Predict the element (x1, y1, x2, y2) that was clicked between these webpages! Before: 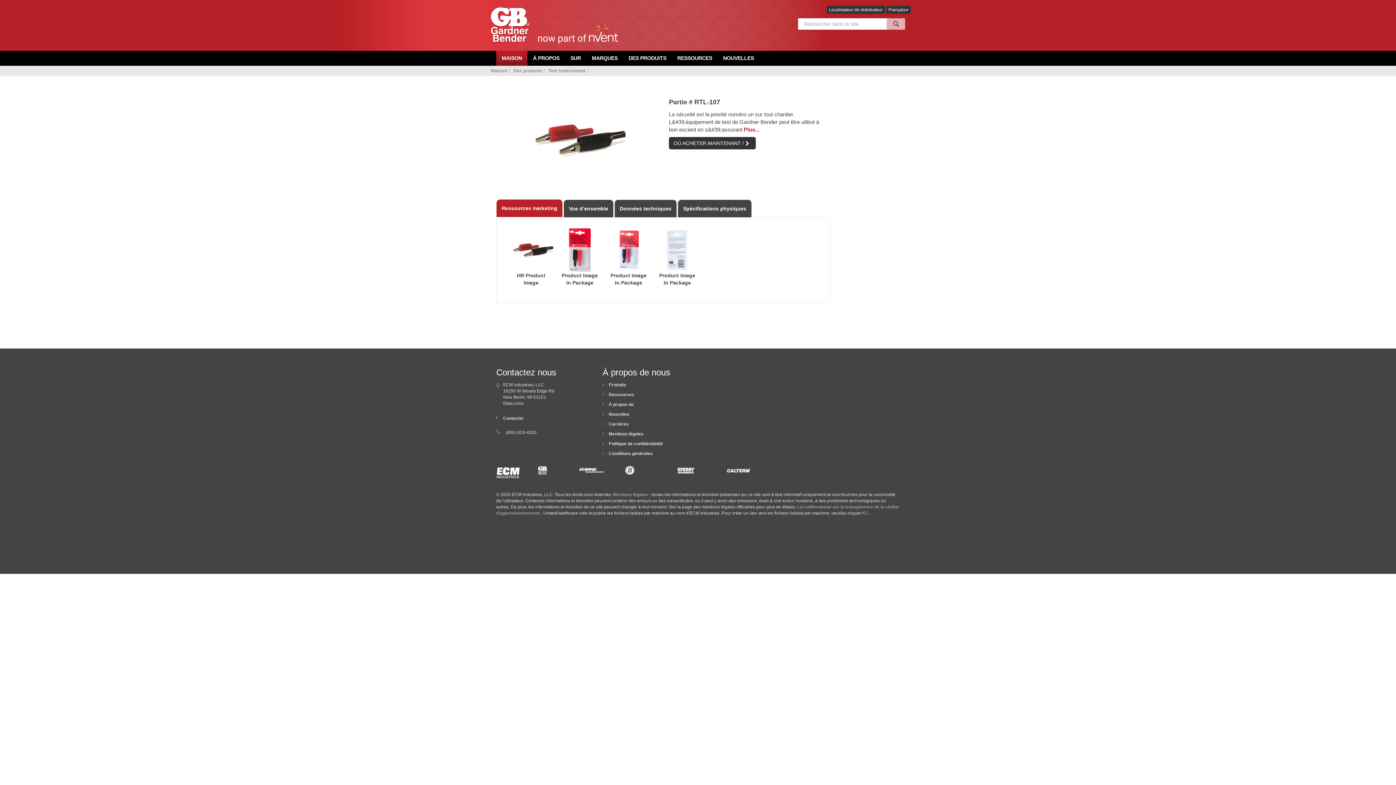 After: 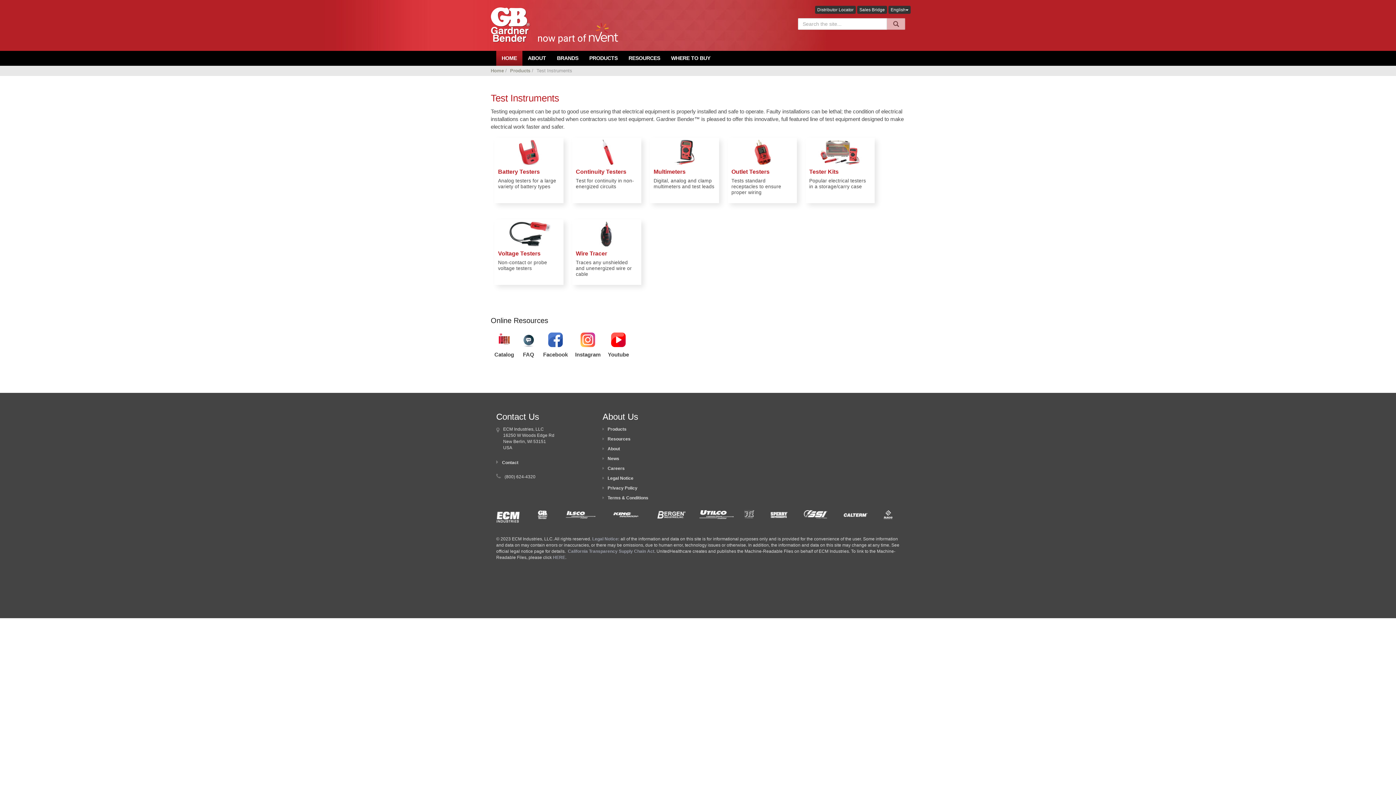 Action: label: Test Instruments bbox: (548, 68, 585, 73)